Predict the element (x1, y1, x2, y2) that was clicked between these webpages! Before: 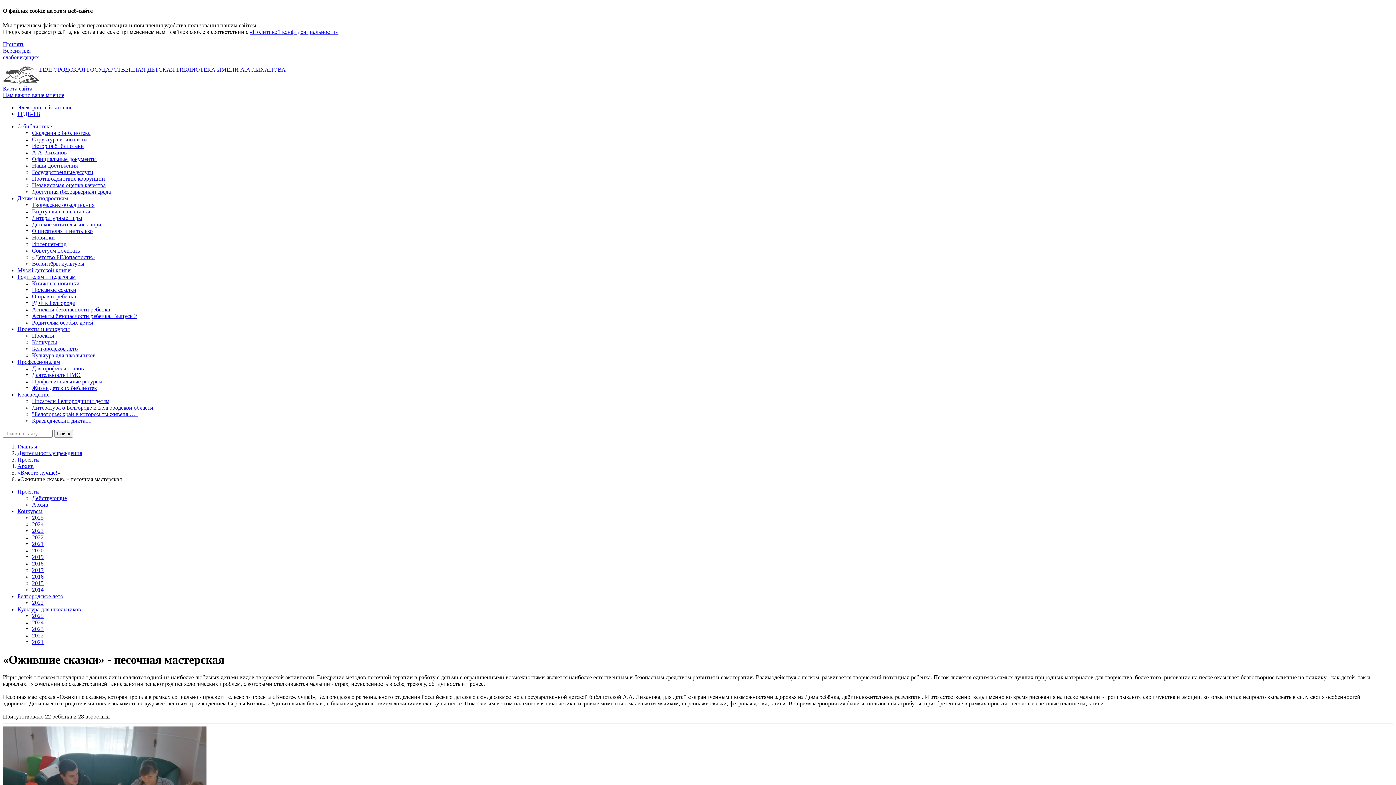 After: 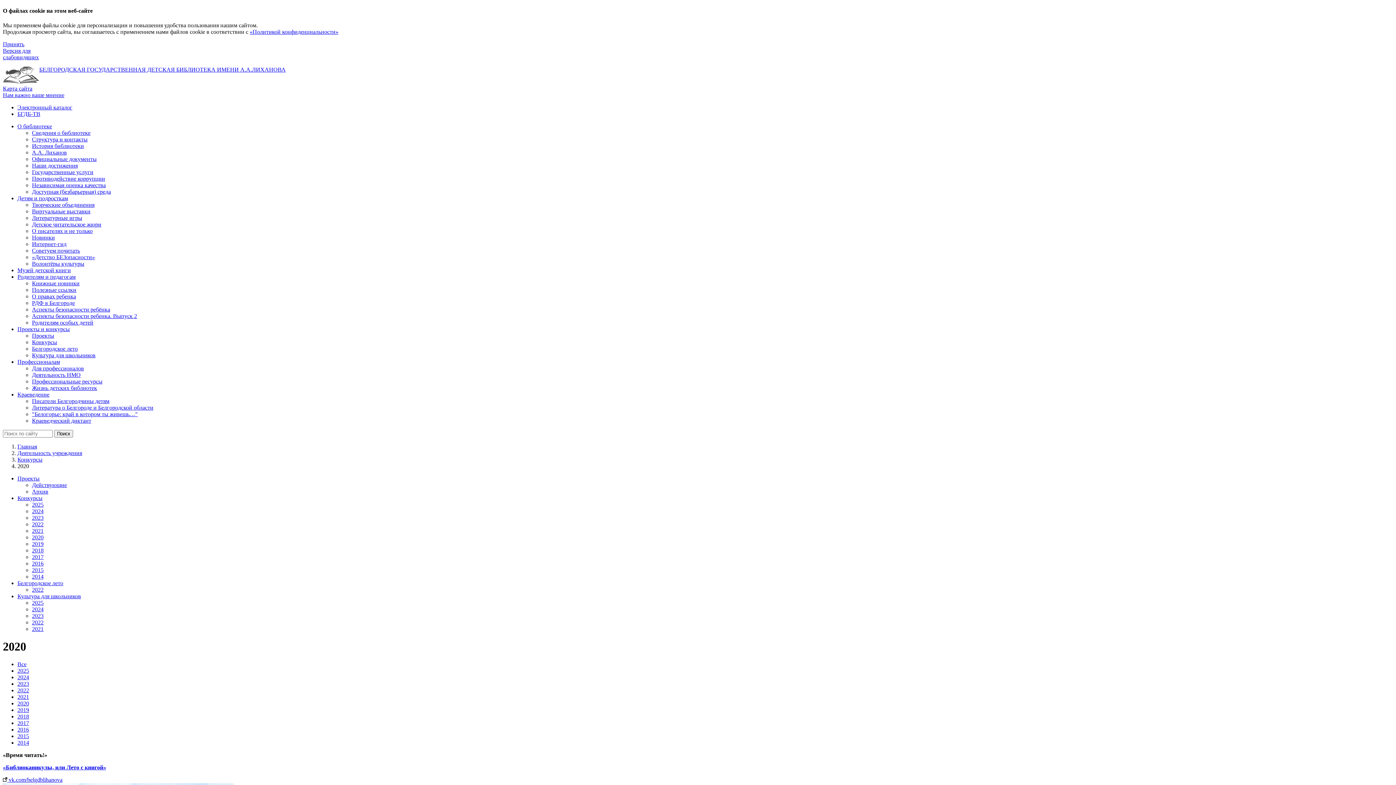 Action: bbox: (32, 547, 43, 553) label: 2020